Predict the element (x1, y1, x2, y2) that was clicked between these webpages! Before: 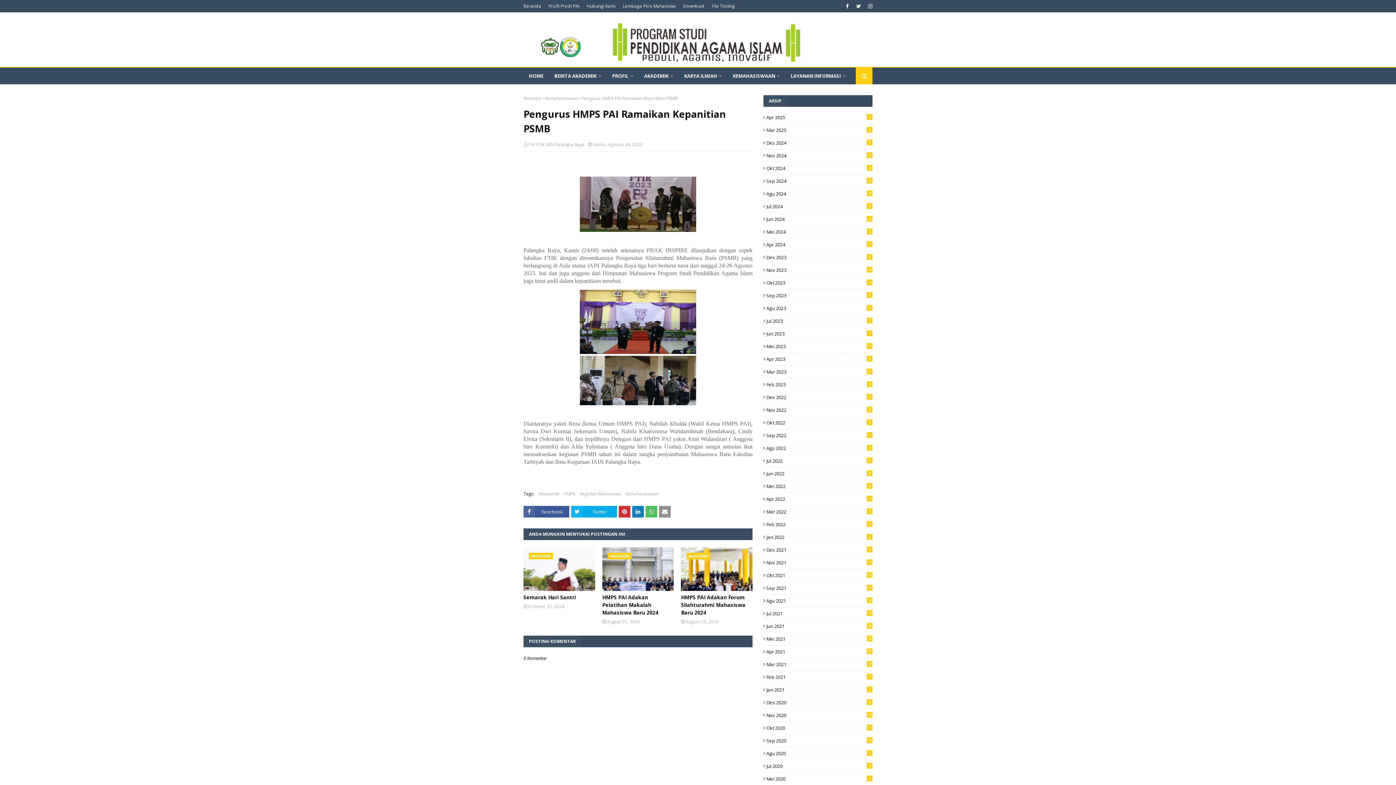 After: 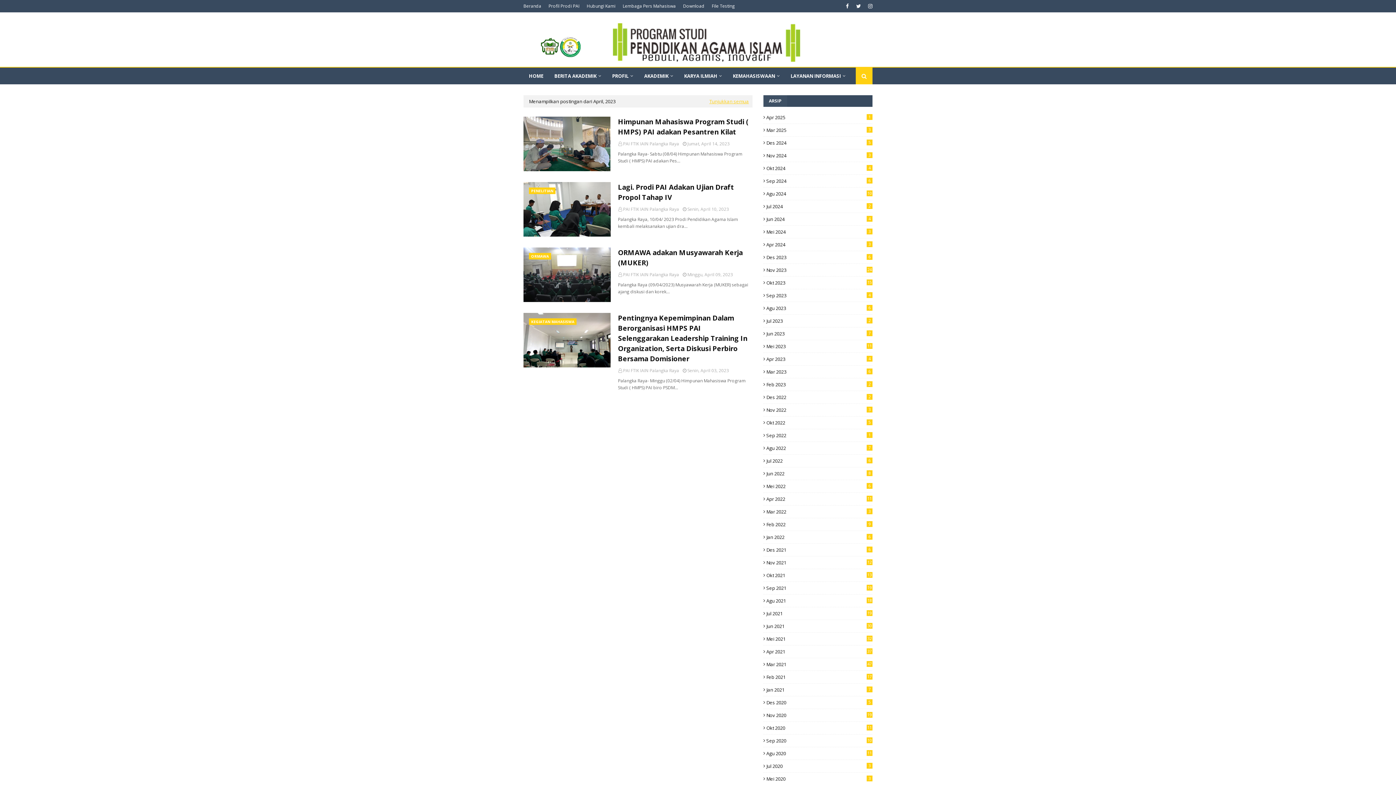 Action: bbox: (763, 356, 872, 362) label: Apr 2023
4